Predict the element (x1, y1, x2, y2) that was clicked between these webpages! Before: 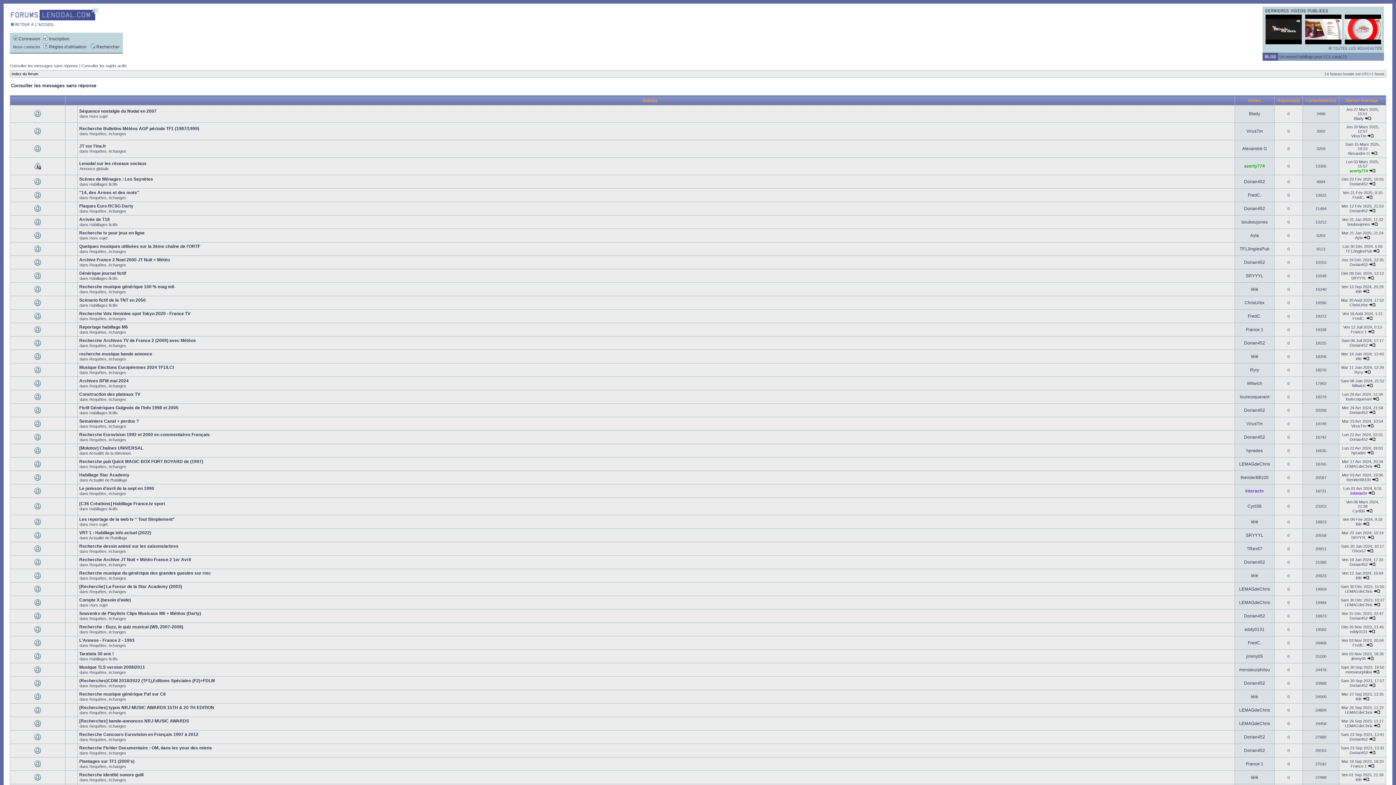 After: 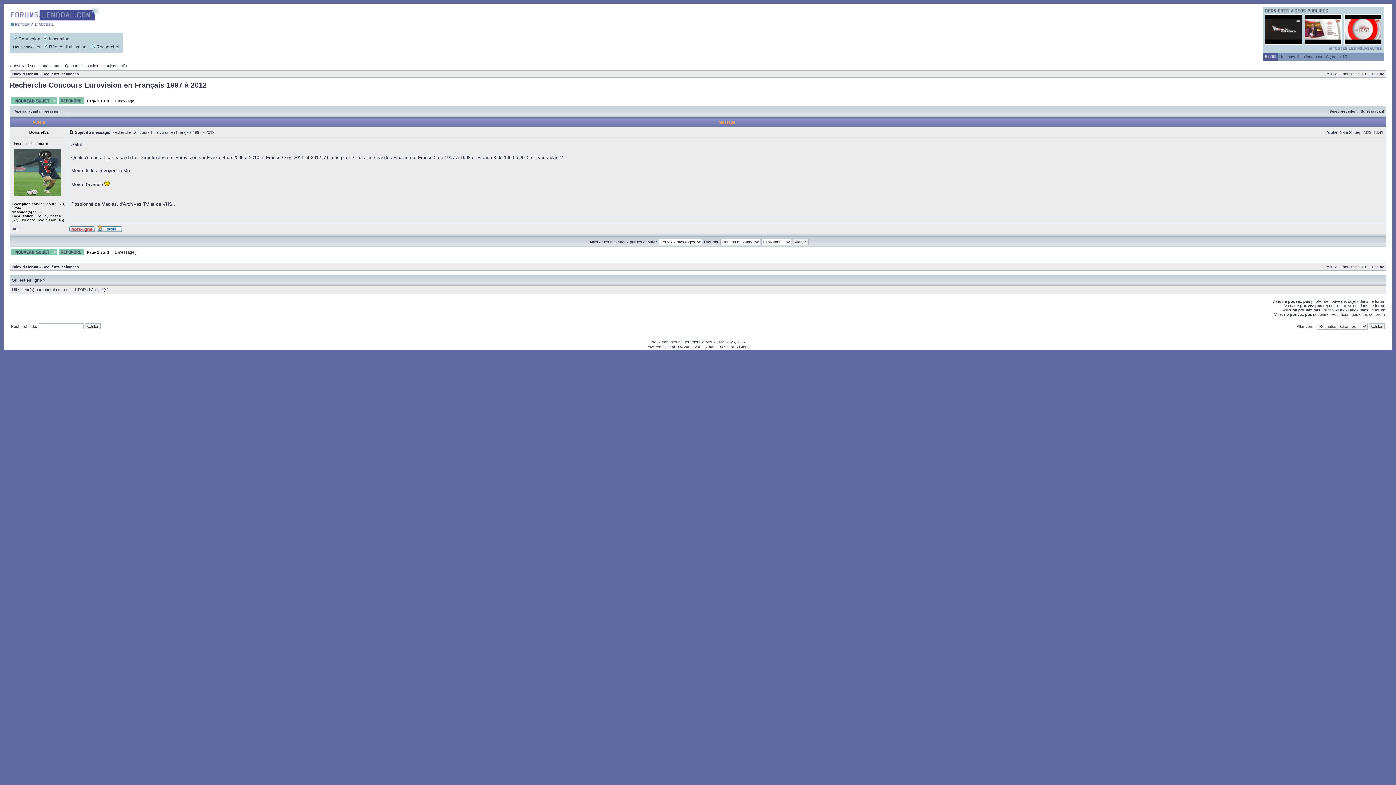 Action: bbox: (79, 732, 198, 737) label: Recherche Concours Eurovision en Français 1997 à 2012